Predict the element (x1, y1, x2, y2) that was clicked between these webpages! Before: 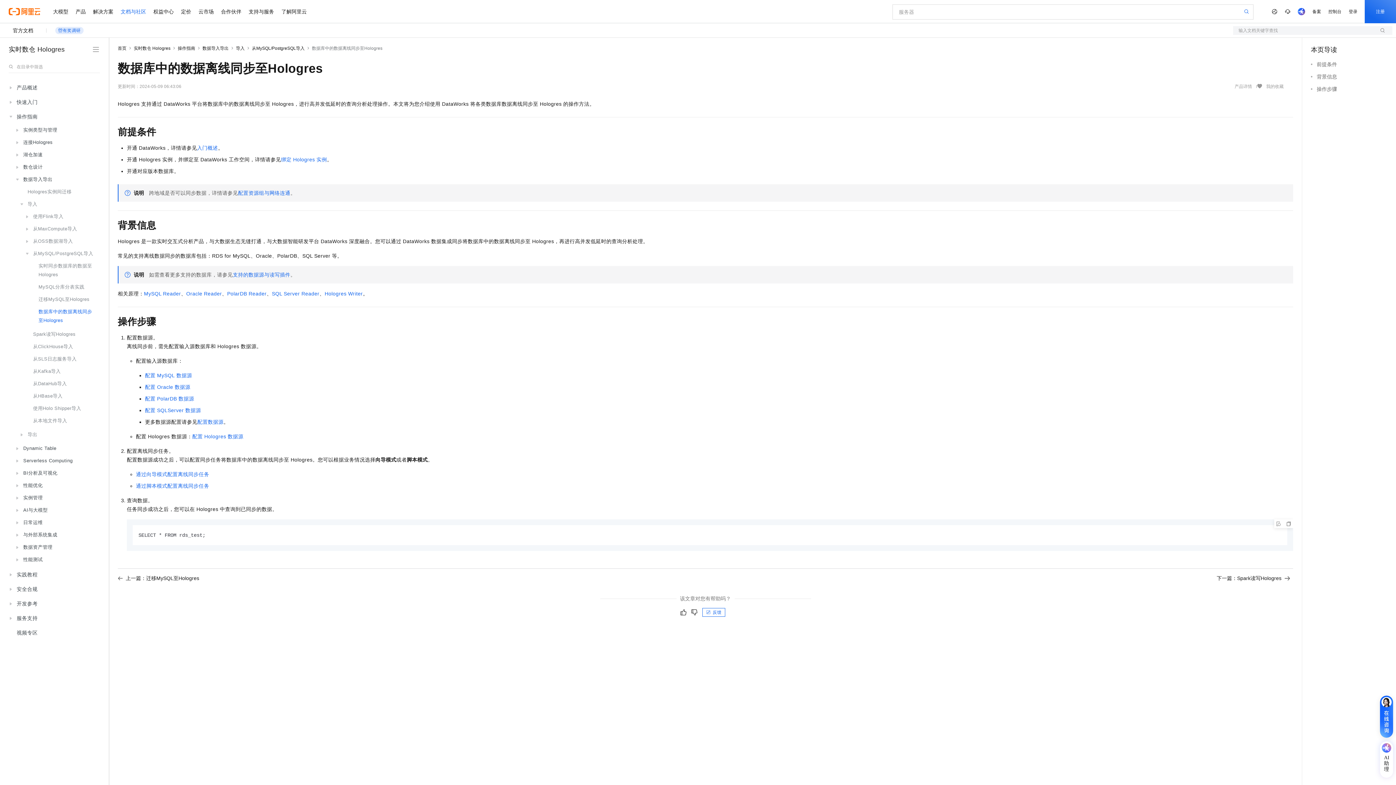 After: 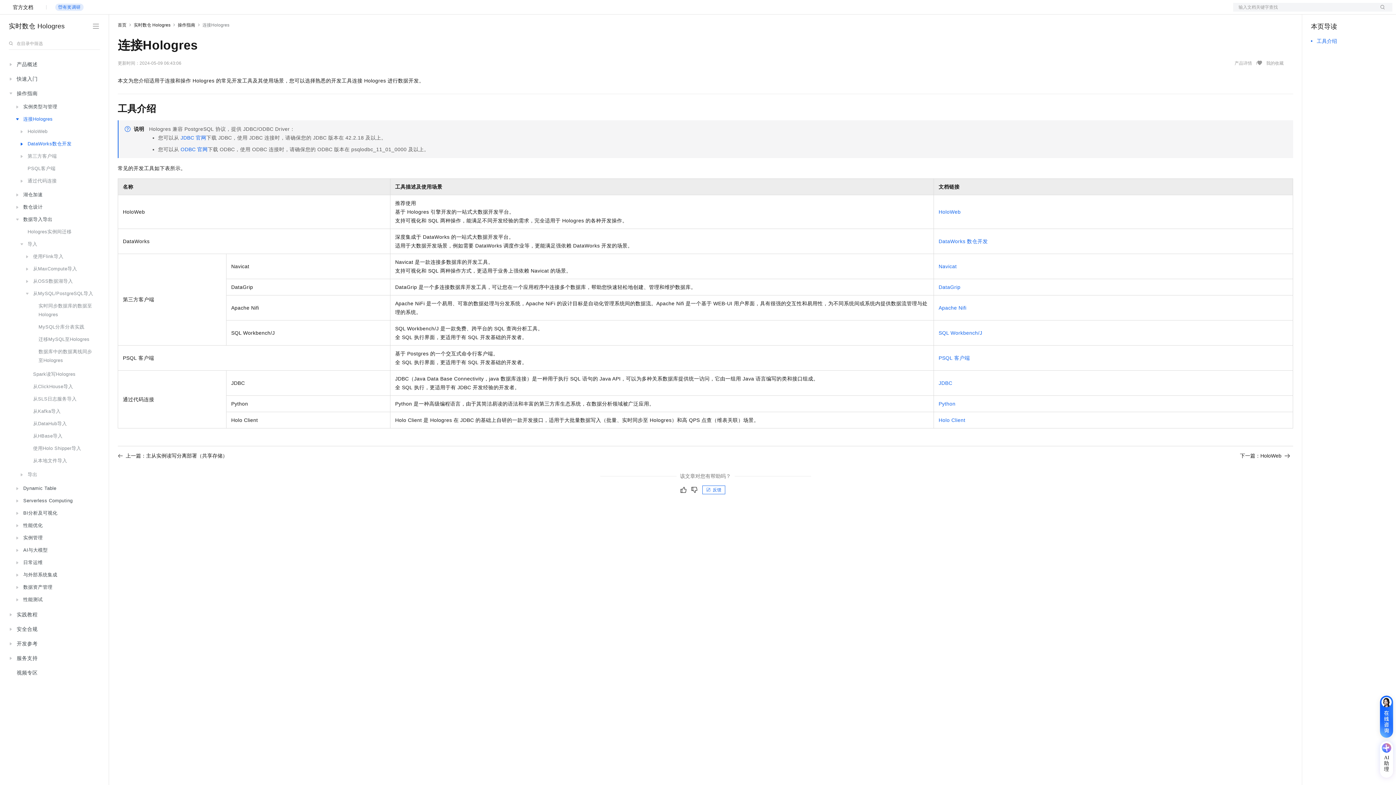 Action: bbox: (13, 136, 98, 148) label: 连接Hologres